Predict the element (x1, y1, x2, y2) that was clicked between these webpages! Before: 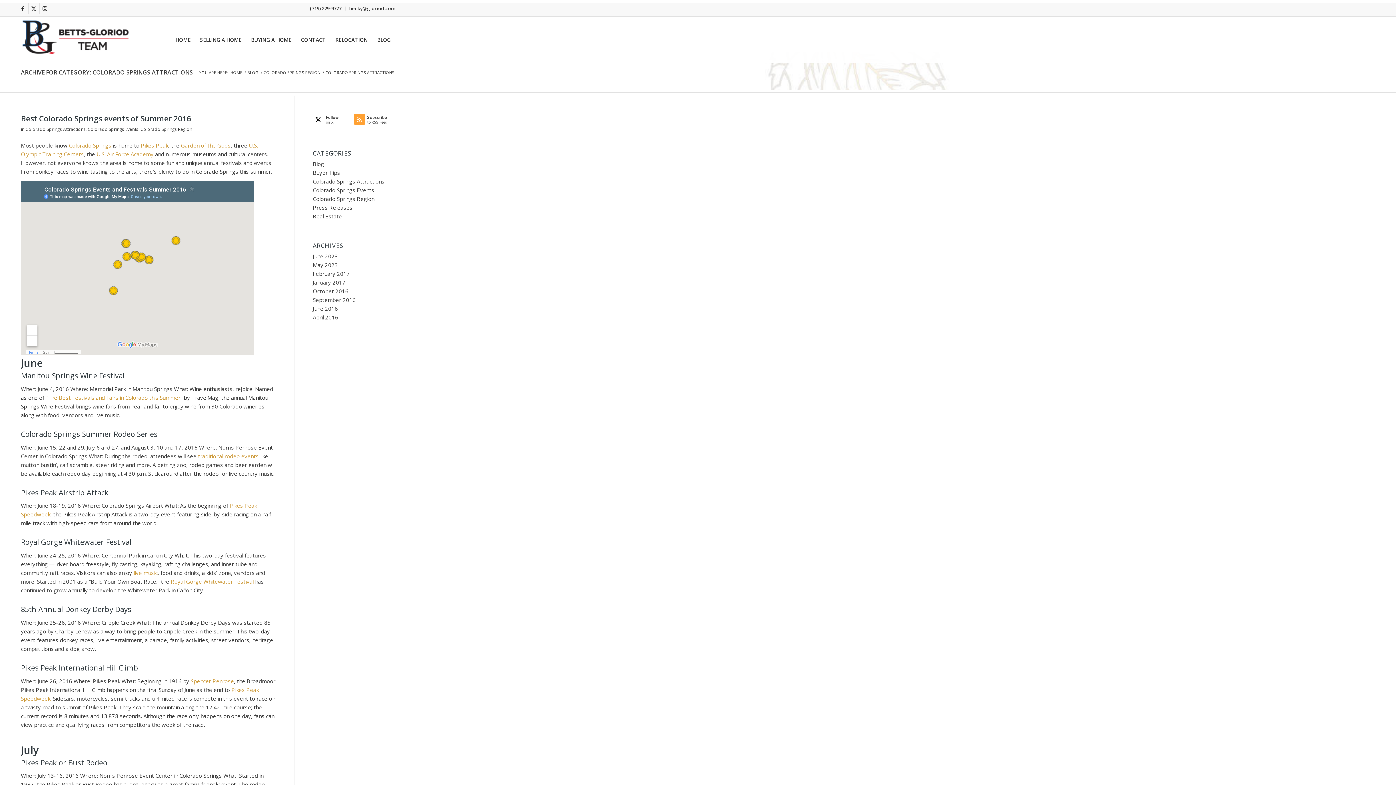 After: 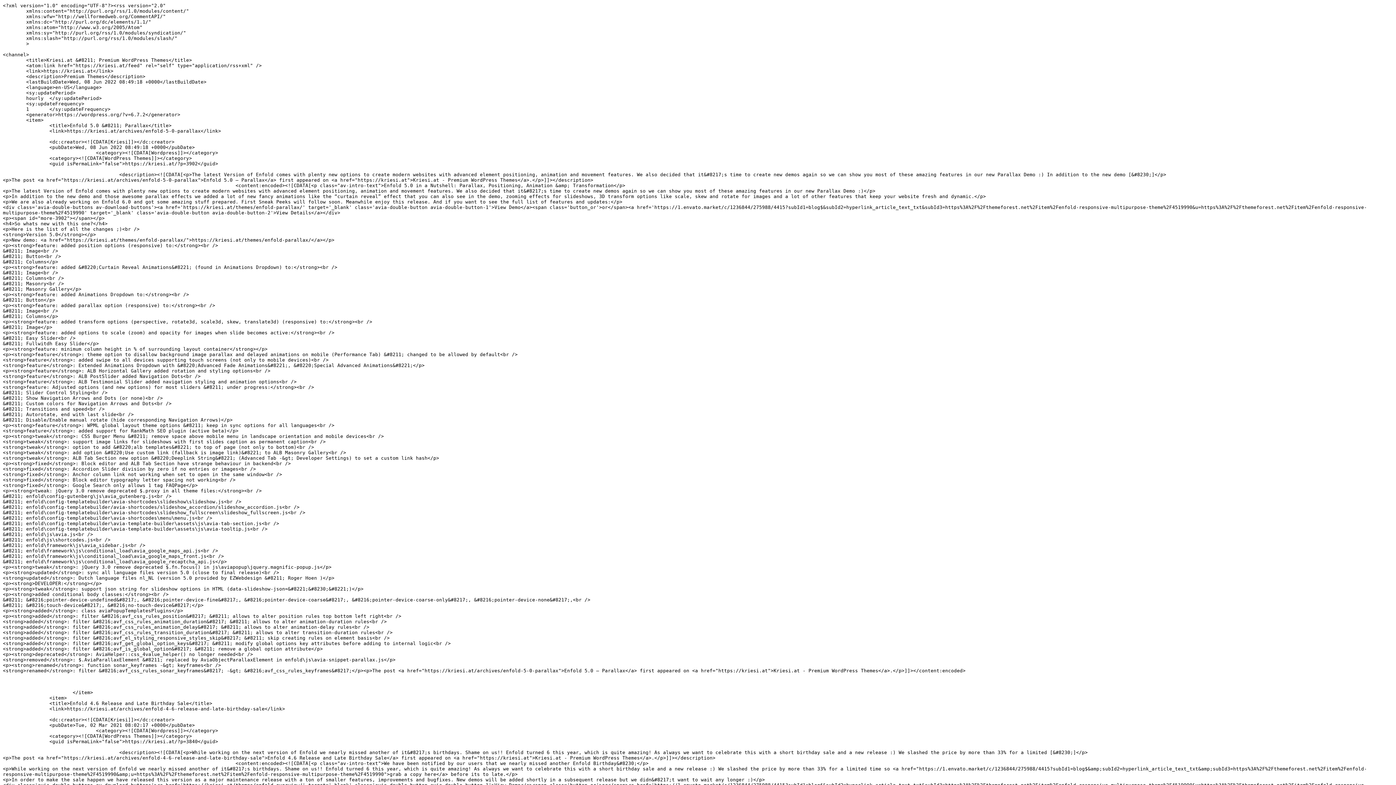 Action: bbox: (354, 113, 395, 128) label: Subscribe
to RSS Feed